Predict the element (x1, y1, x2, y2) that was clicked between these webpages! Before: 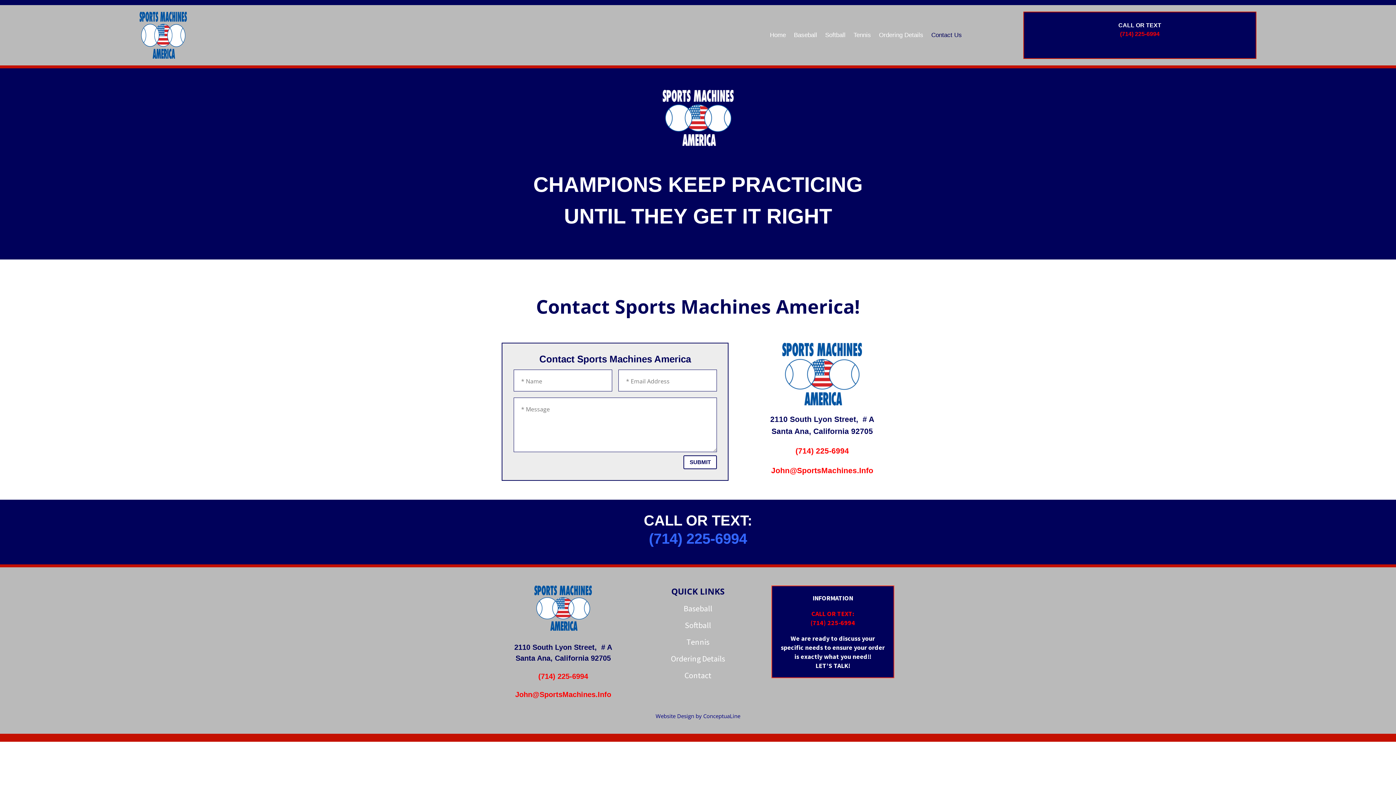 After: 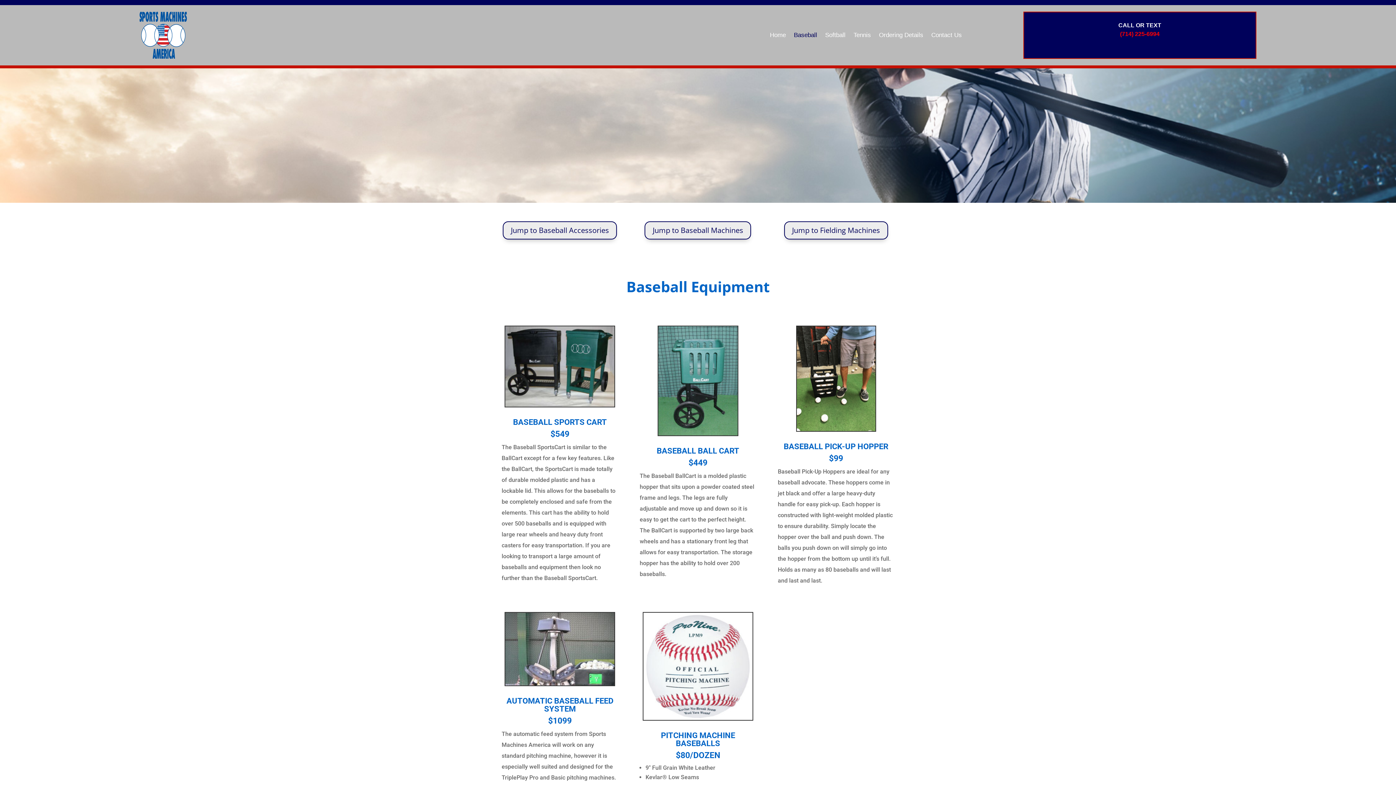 Action: label: Baseball bbox: (683, 603, 712, 613)